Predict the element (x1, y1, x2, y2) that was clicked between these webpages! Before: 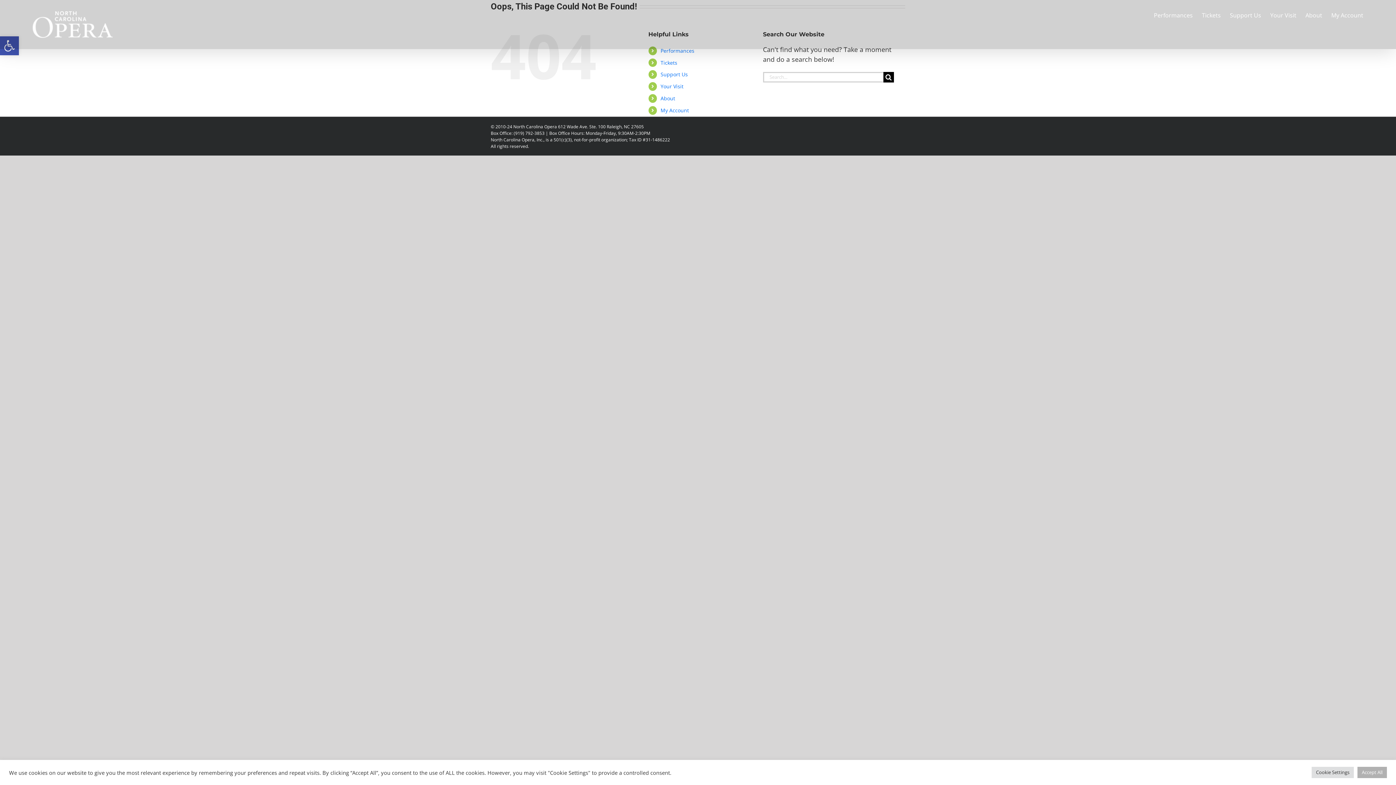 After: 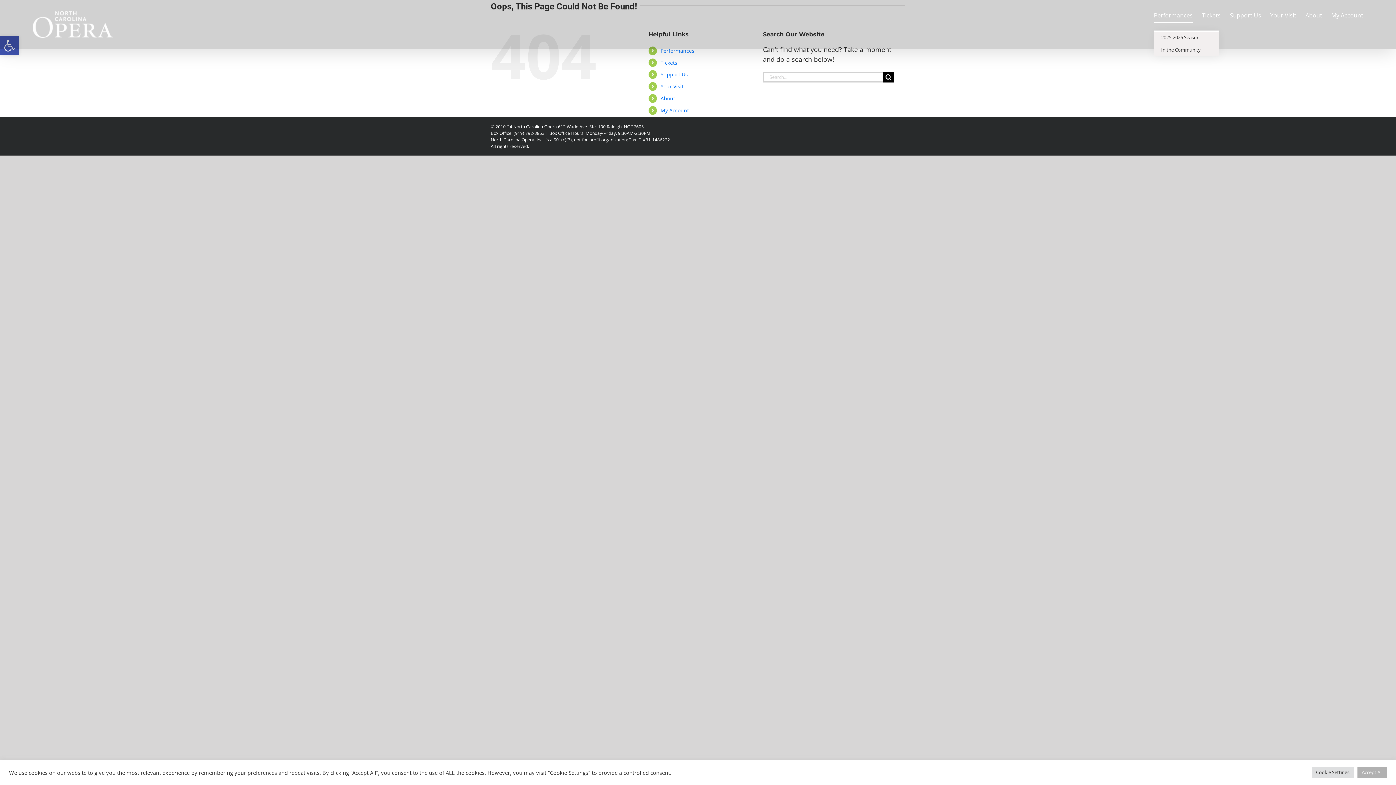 Action: label: Performances bbox: (1154, 0, 1193, 30)